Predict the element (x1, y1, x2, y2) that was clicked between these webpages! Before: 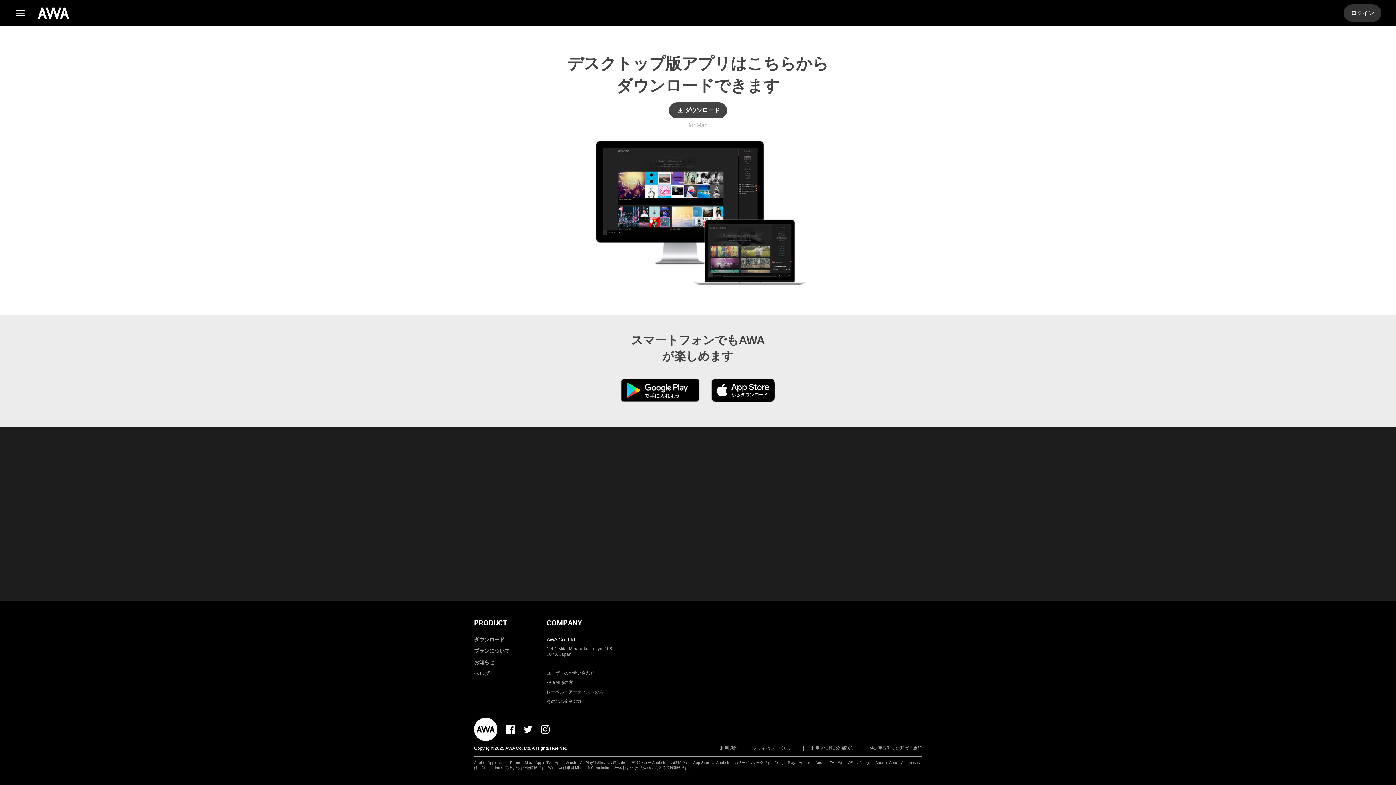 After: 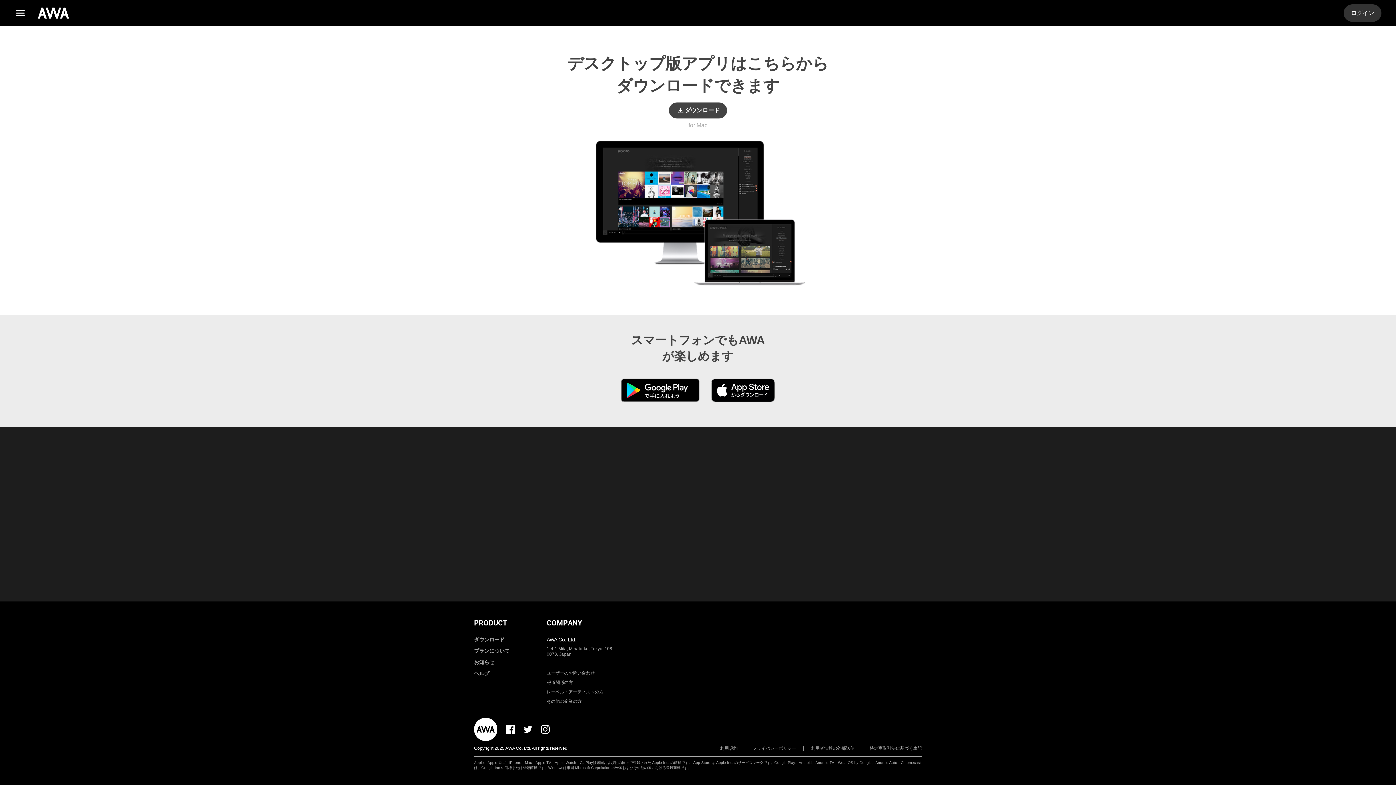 Action: bbox: (523, 725, 532, 734)